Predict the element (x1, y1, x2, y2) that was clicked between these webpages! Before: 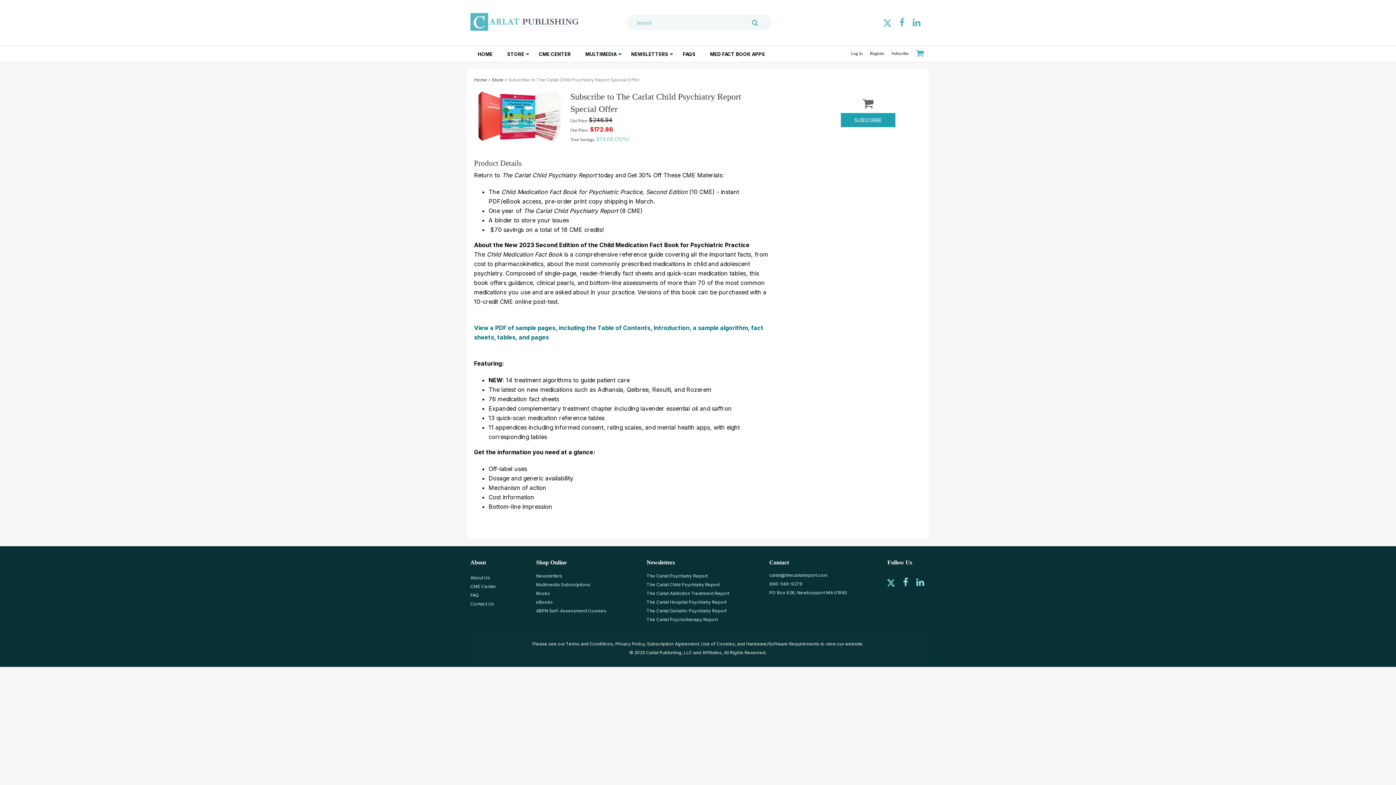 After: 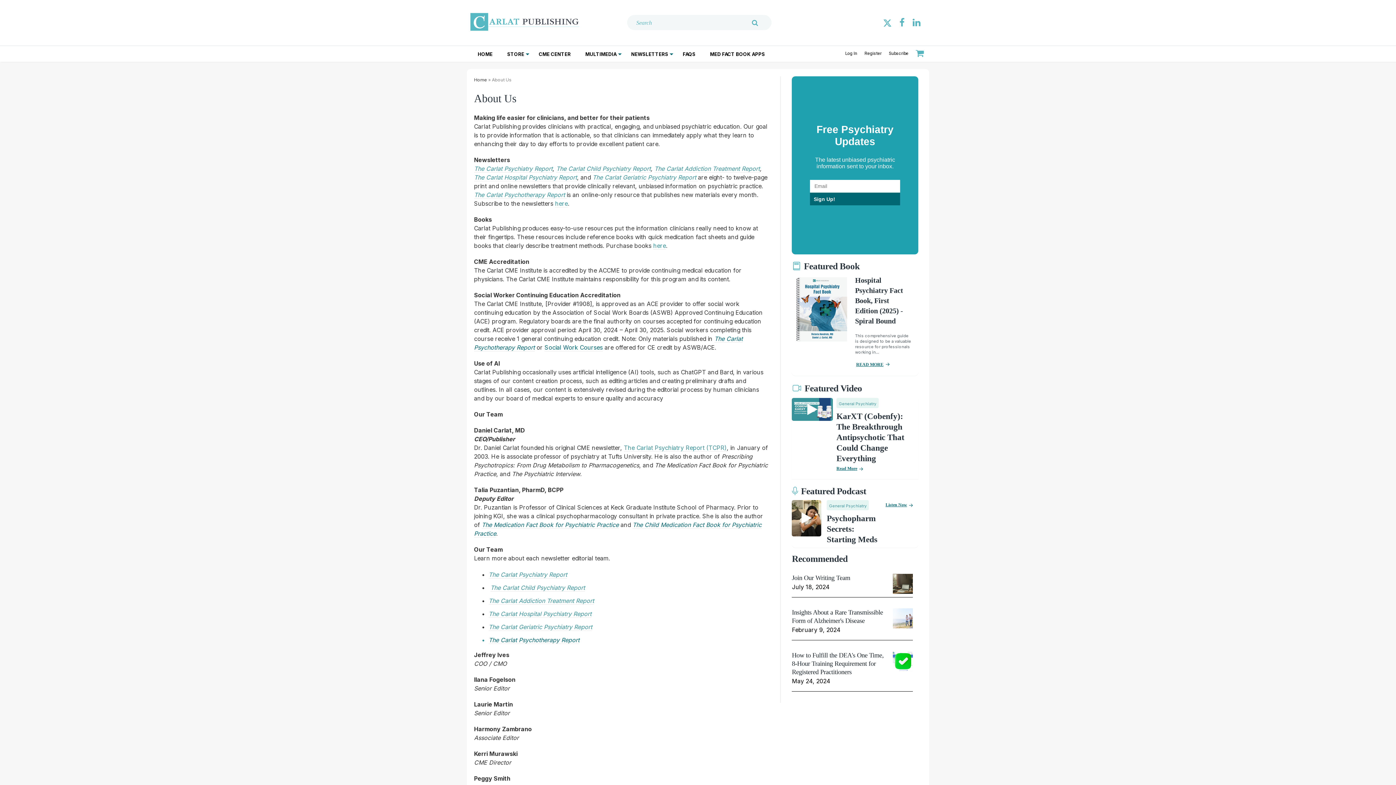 Action: bbox: (470, 575, 490, 580) label: About Us